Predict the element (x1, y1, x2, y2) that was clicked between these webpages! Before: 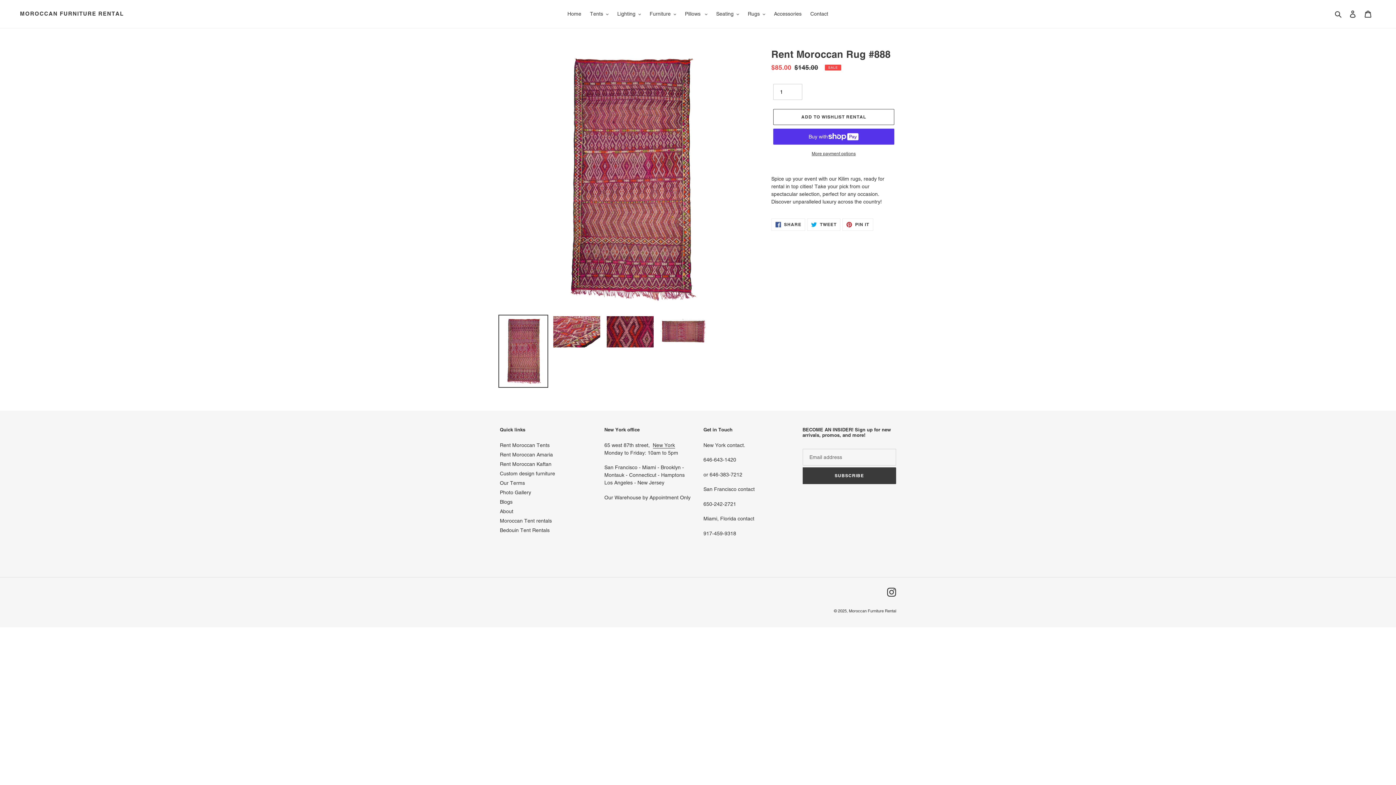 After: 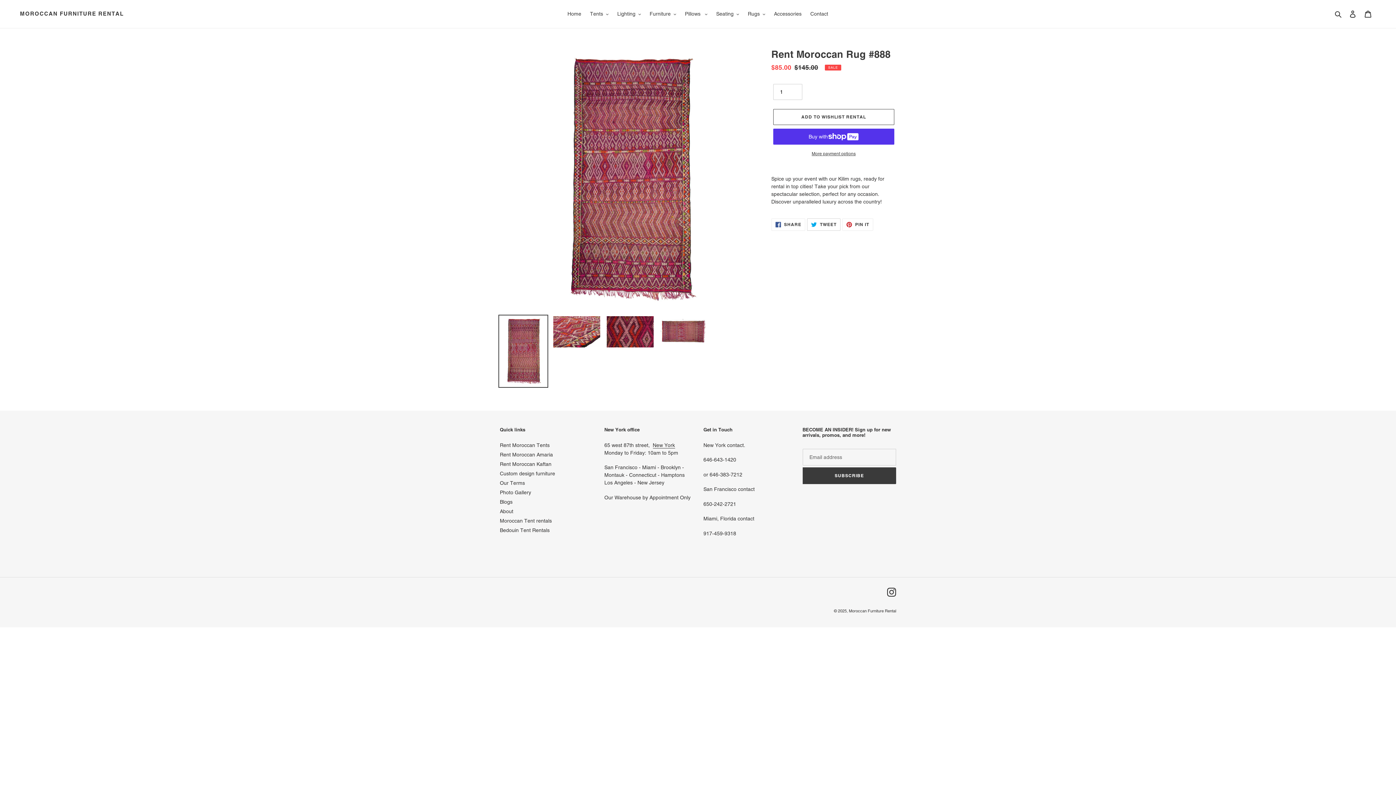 Action: bbox: (807, 218, 840, 230) label:  TWEET
TWEET ON TWITTER